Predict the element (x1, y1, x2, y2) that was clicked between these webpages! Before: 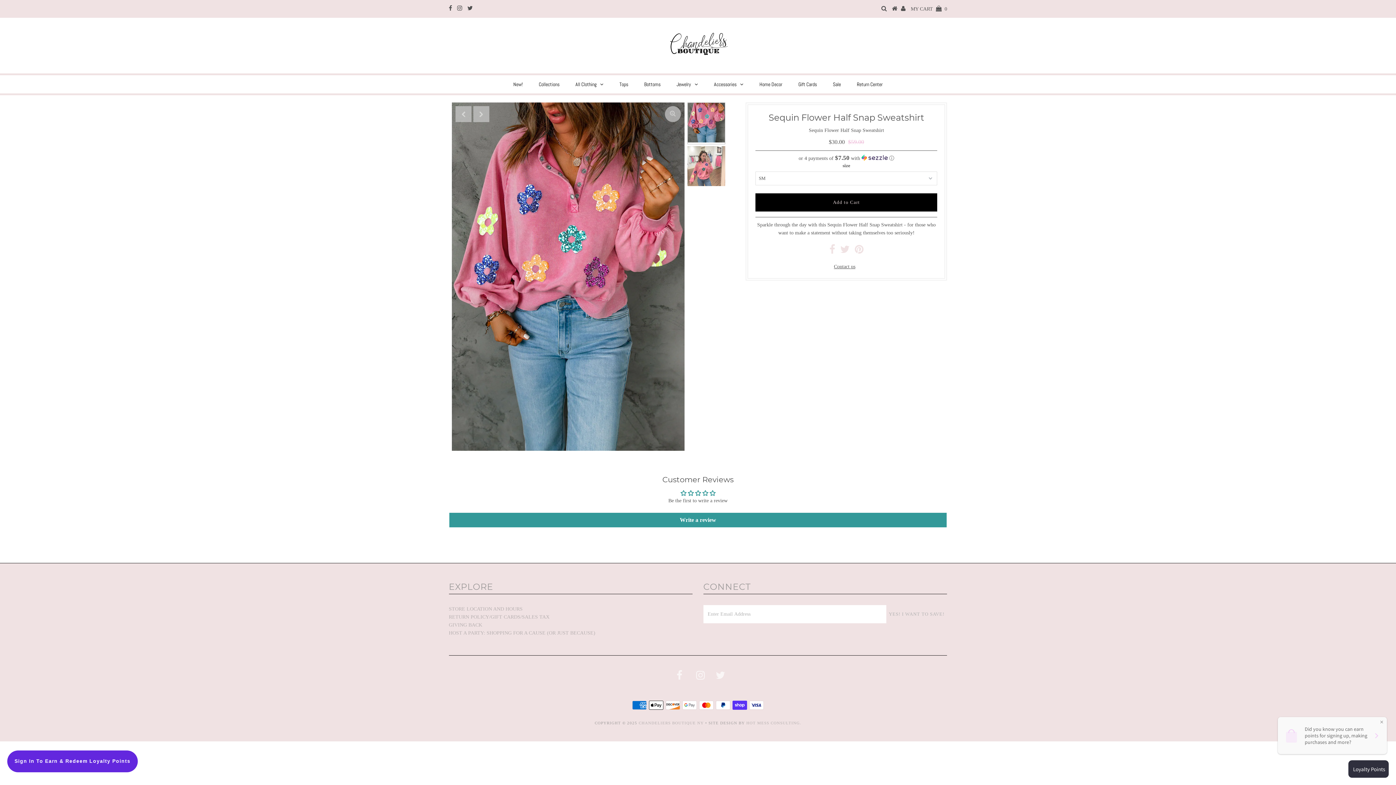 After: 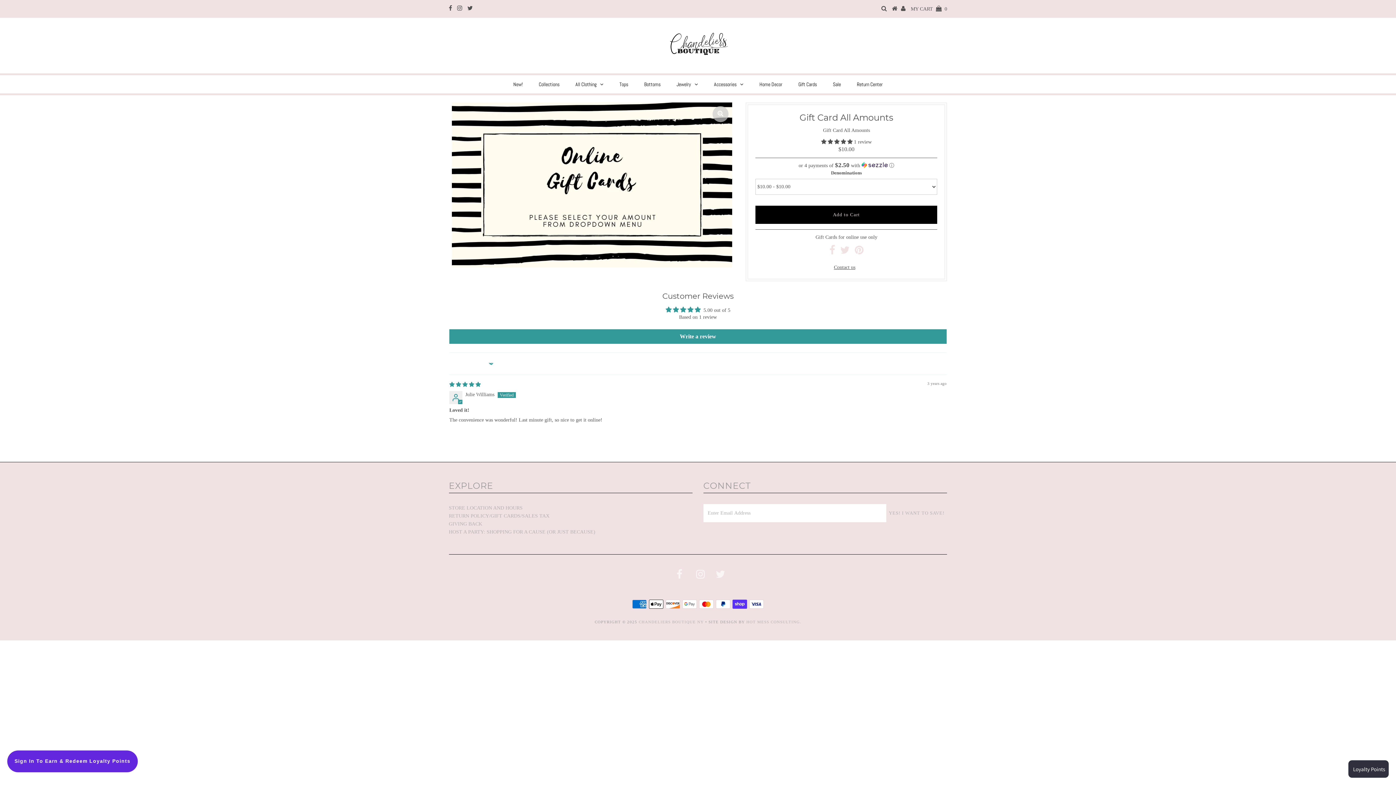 Action: label: Gift Cards bbox: (791, 75, 824, 93)